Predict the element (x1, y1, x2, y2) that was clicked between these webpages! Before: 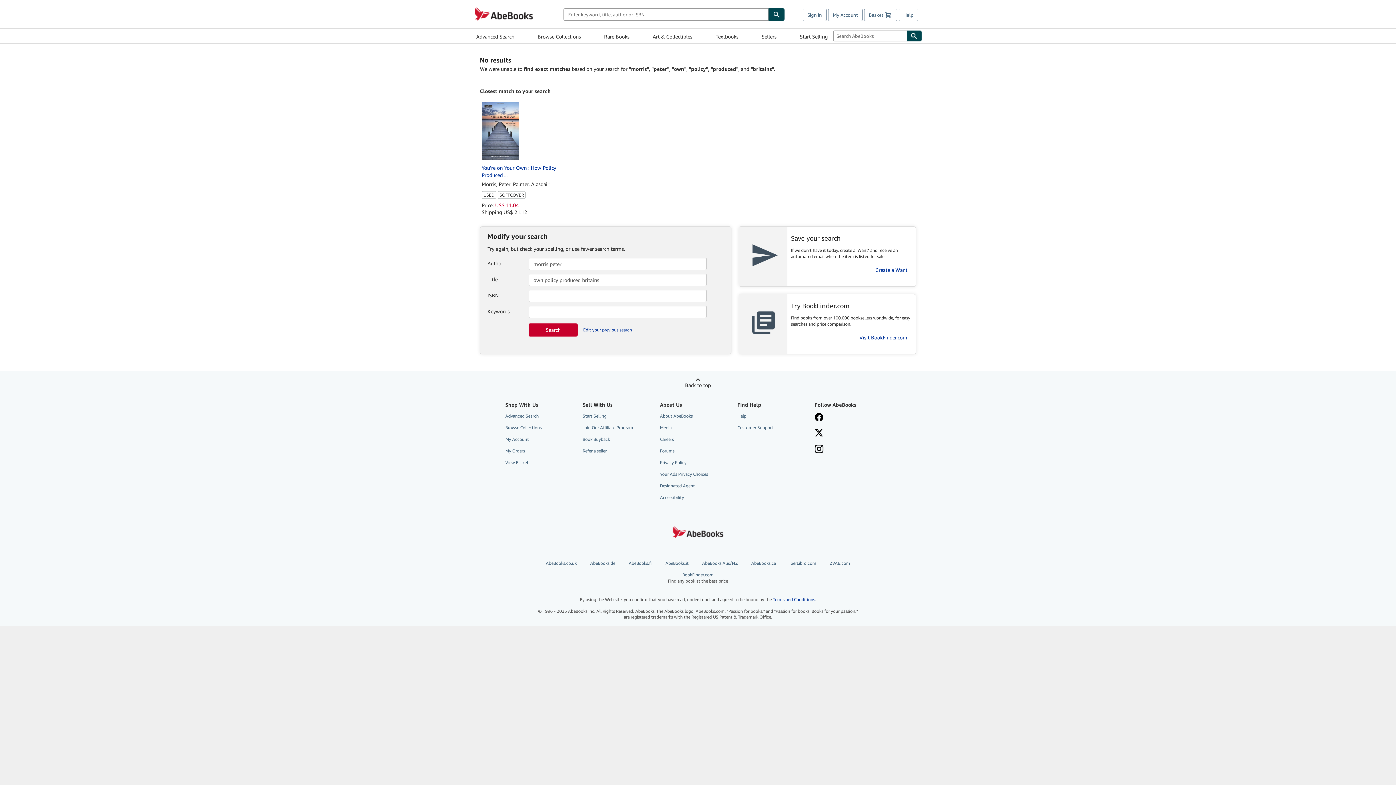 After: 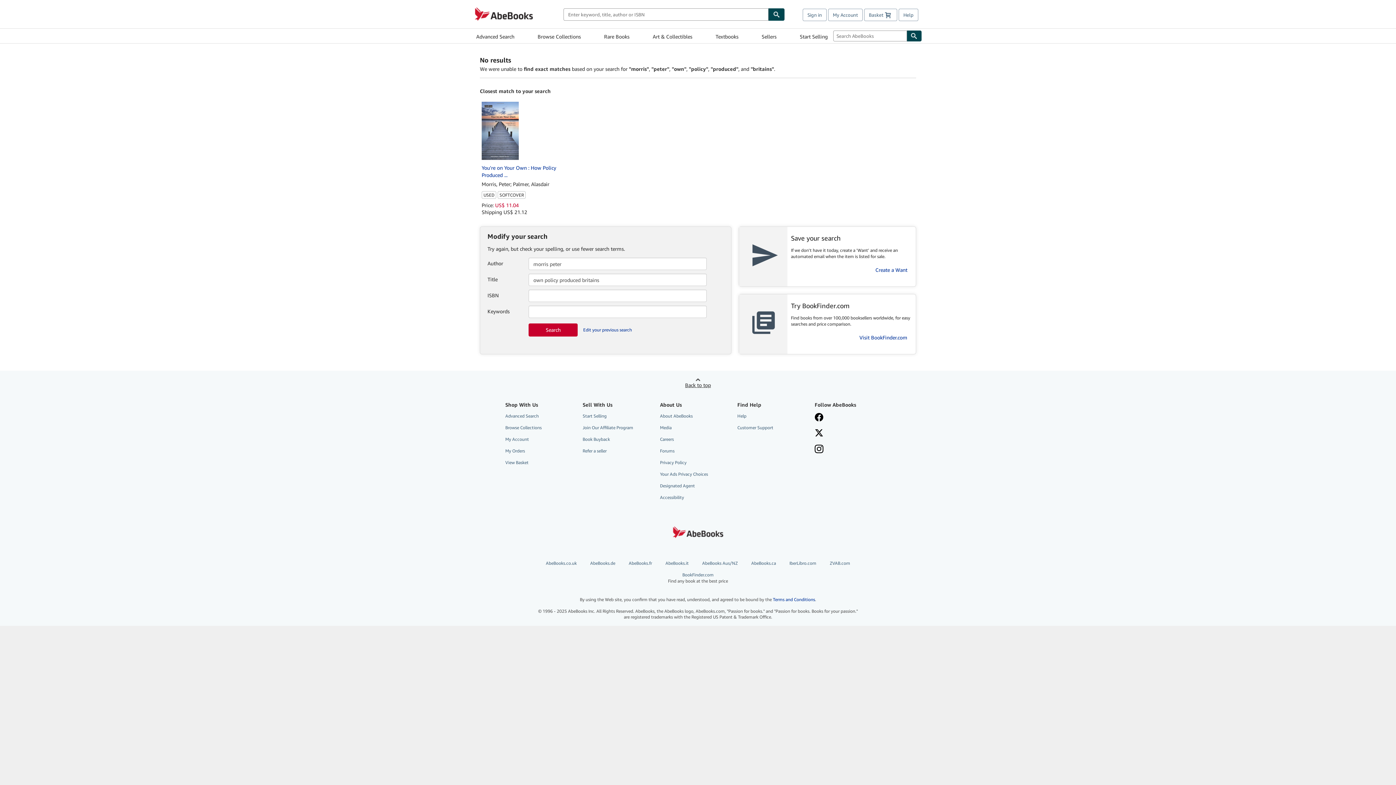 Action: bbox: (472, 370, 923, 392) label: Back to top